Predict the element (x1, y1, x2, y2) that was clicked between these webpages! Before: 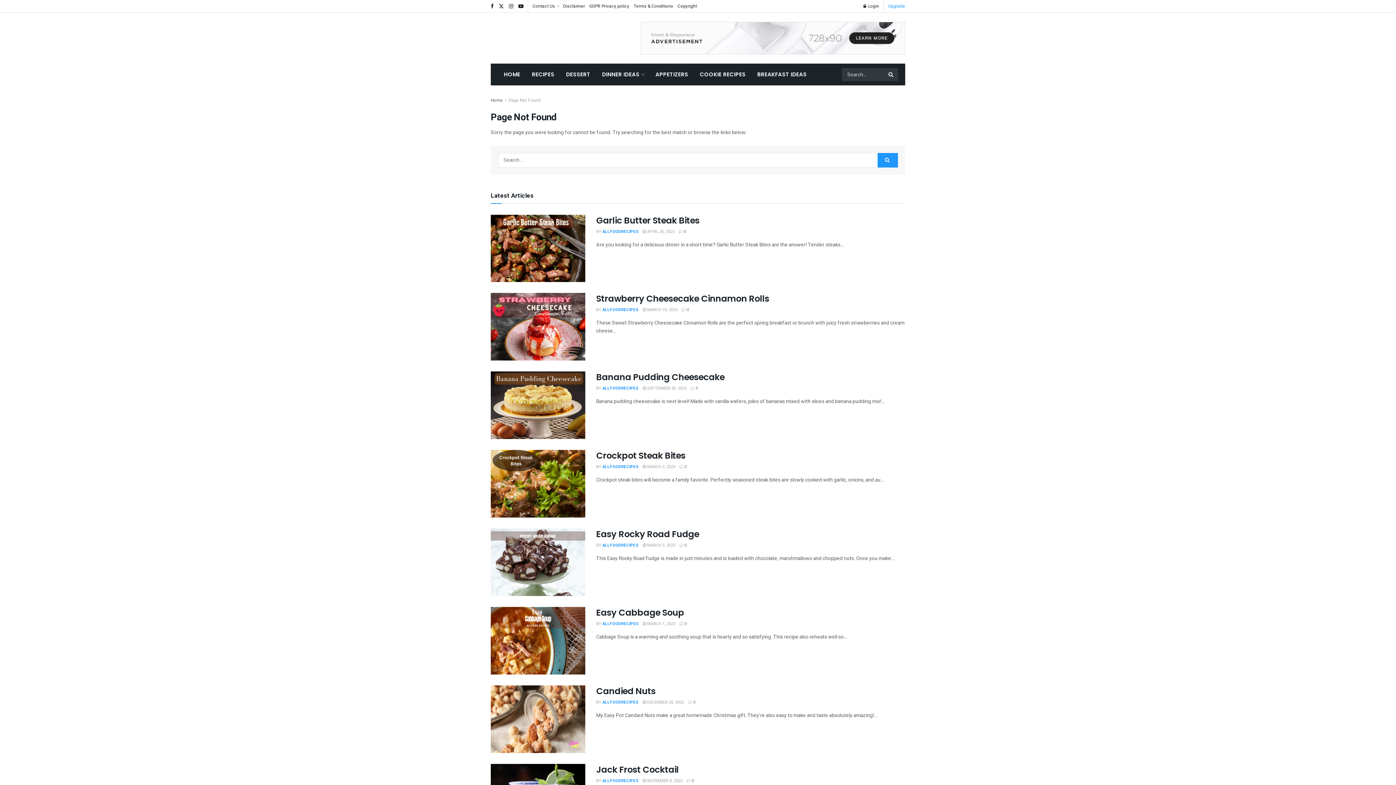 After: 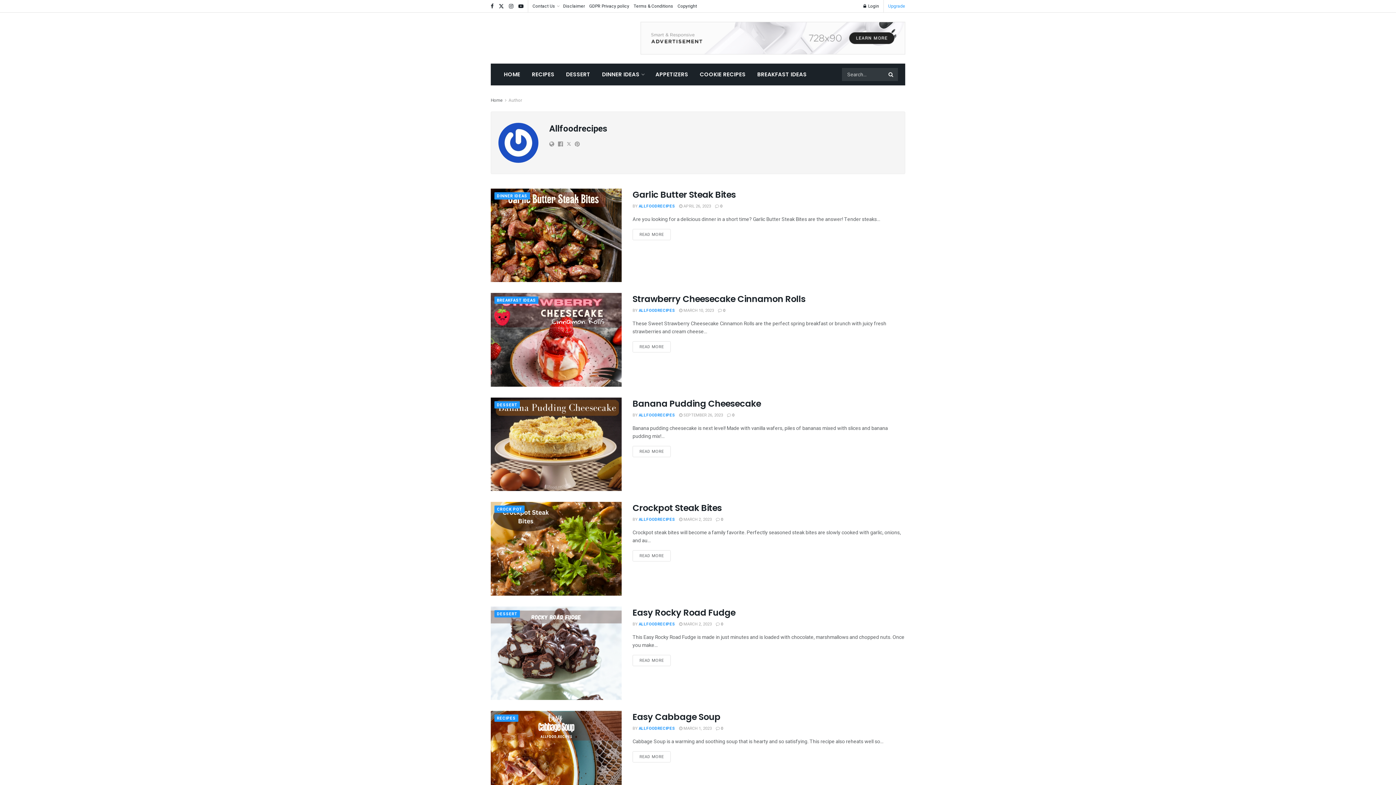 Action: bbox: (602, 542, 638, 548) label: ALLFOODRECIPES